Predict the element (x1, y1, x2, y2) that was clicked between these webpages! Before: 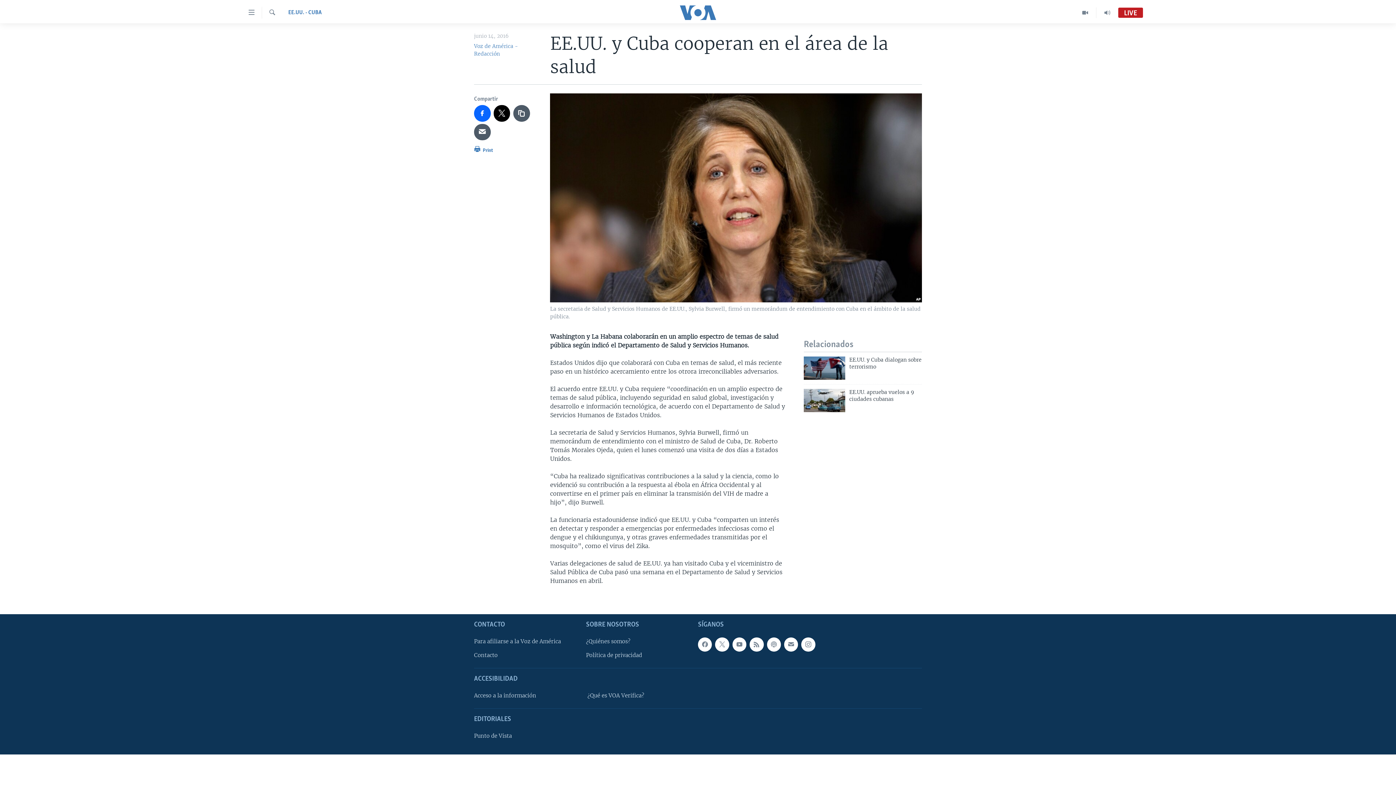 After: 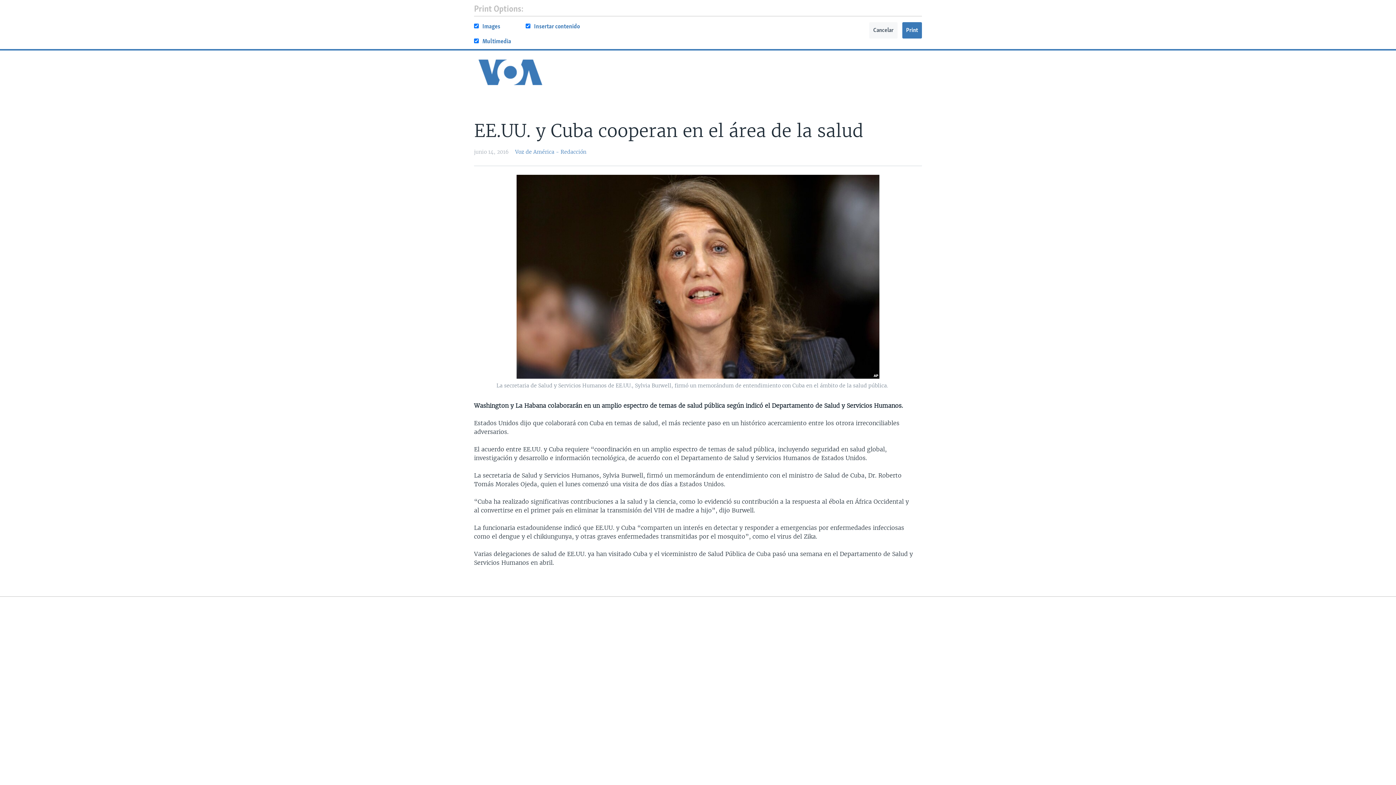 Action: label:  Print bbox: (474, 144, 493, 158)